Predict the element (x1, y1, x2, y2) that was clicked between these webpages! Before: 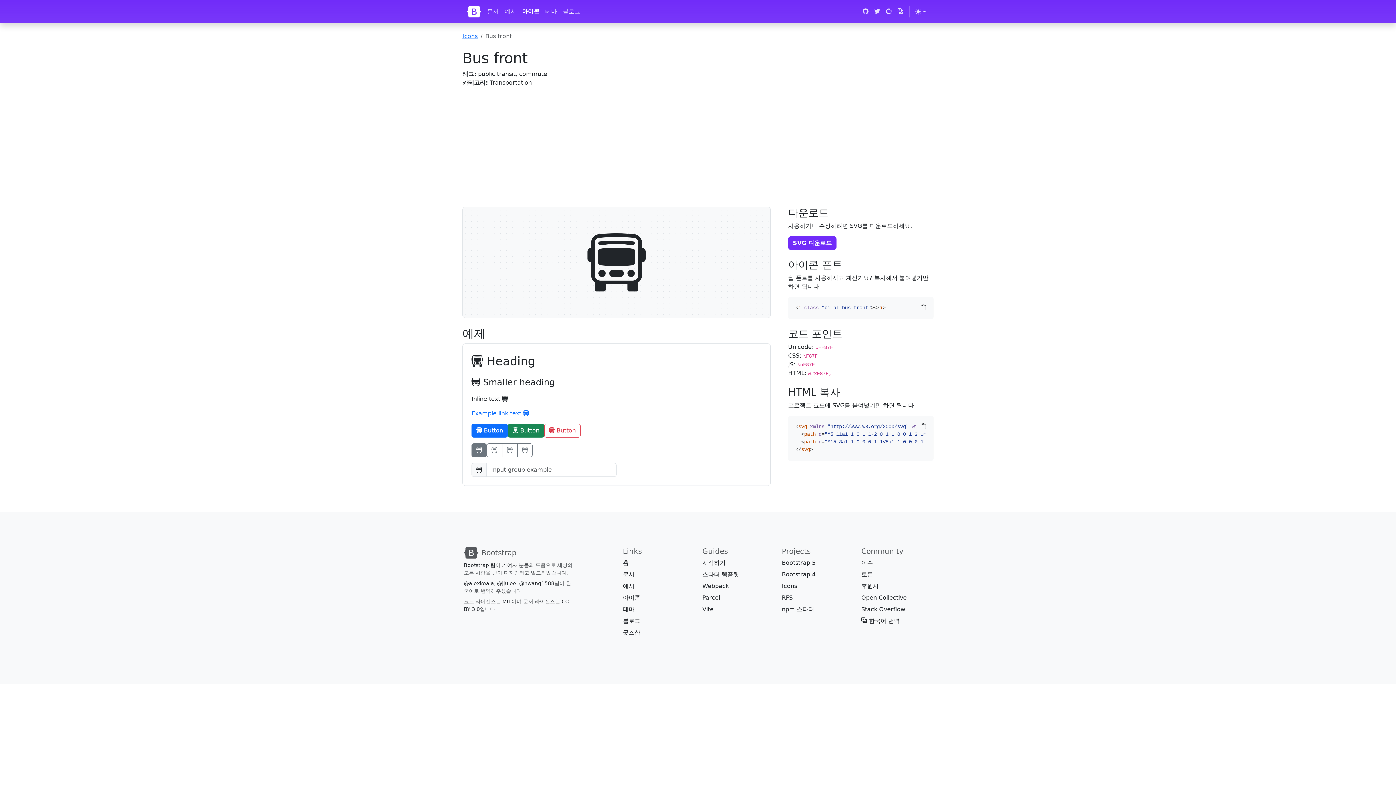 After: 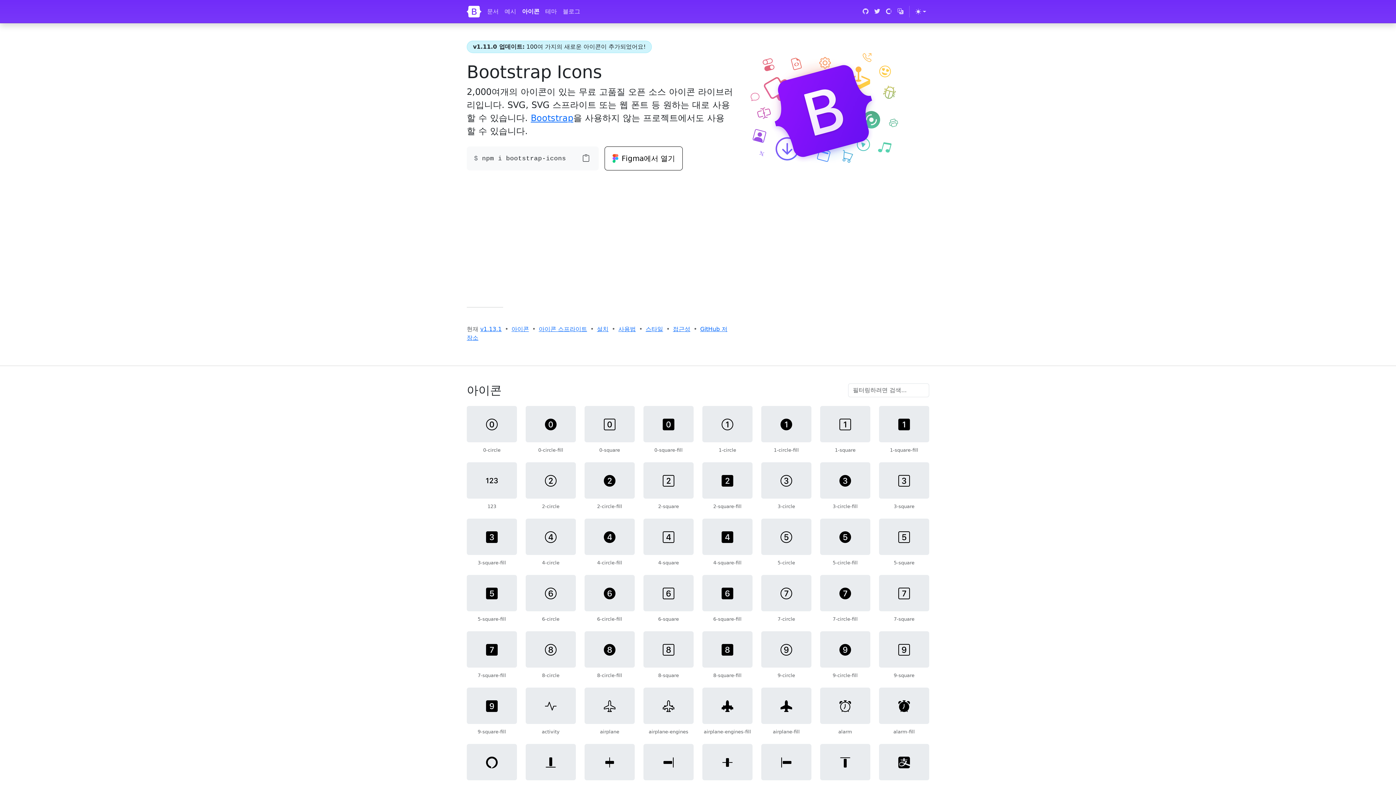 Action: label: 아이콘 bbox: (519, 4, 542, 18)